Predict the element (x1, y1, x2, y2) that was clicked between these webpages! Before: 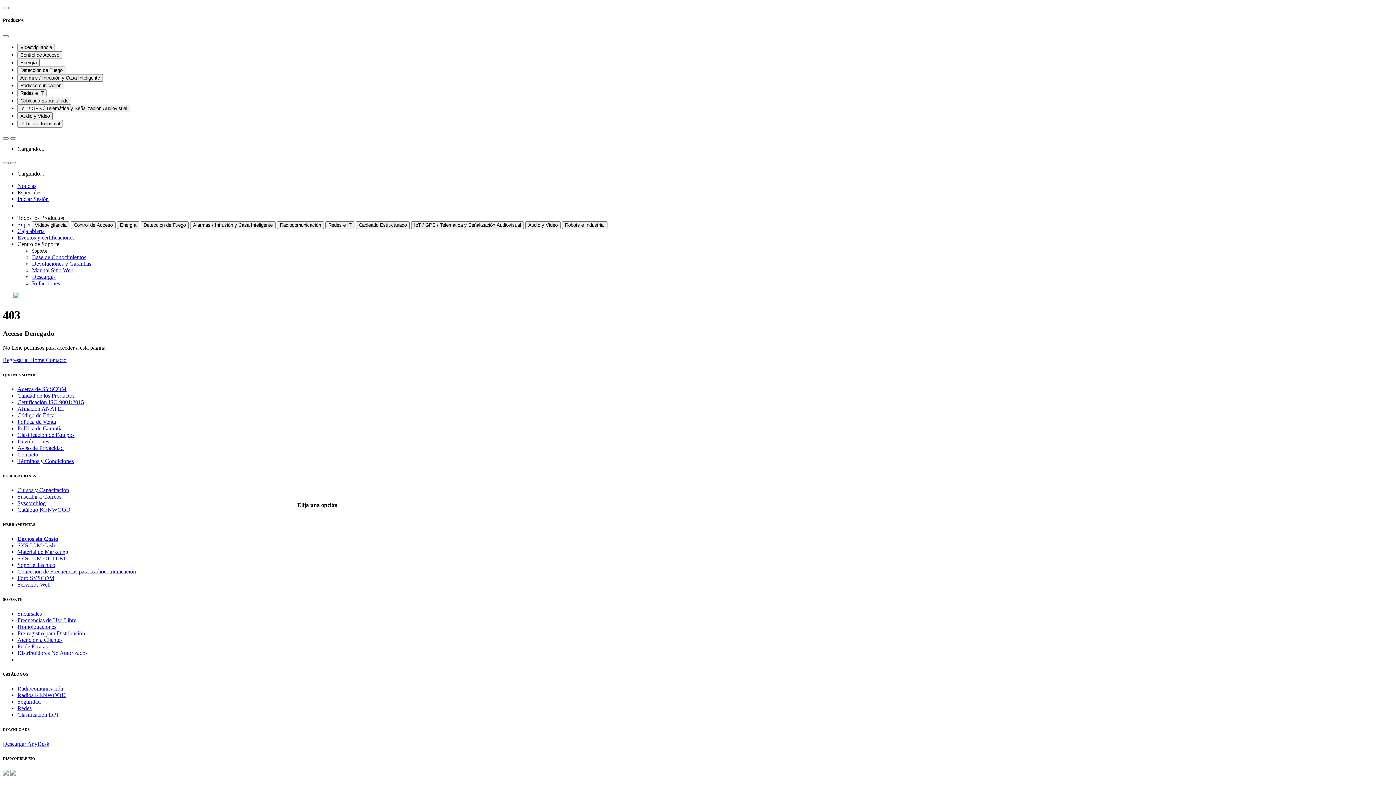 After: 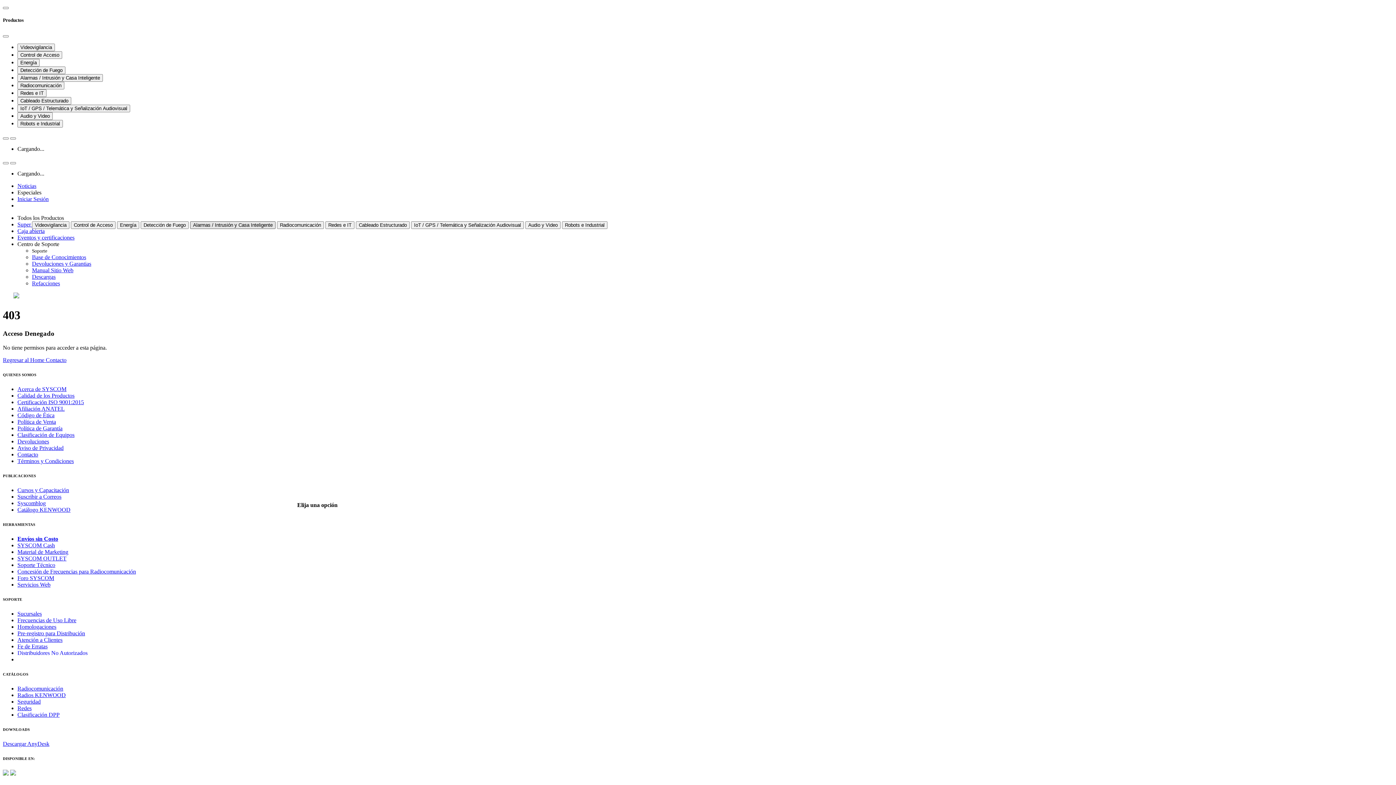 Action: bbox: (190, 221, 275, 229) label: Alarmas / Intrusión y Casa Inteligente